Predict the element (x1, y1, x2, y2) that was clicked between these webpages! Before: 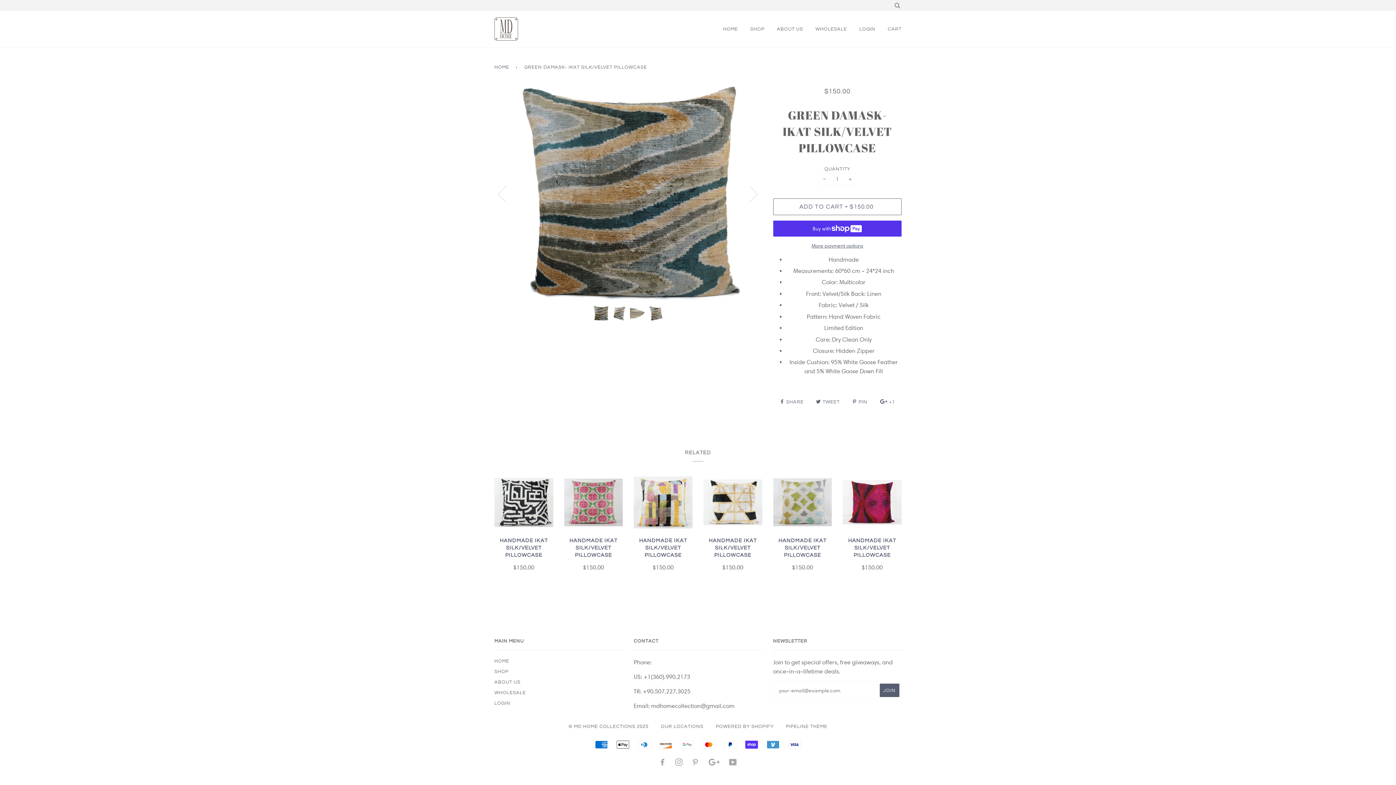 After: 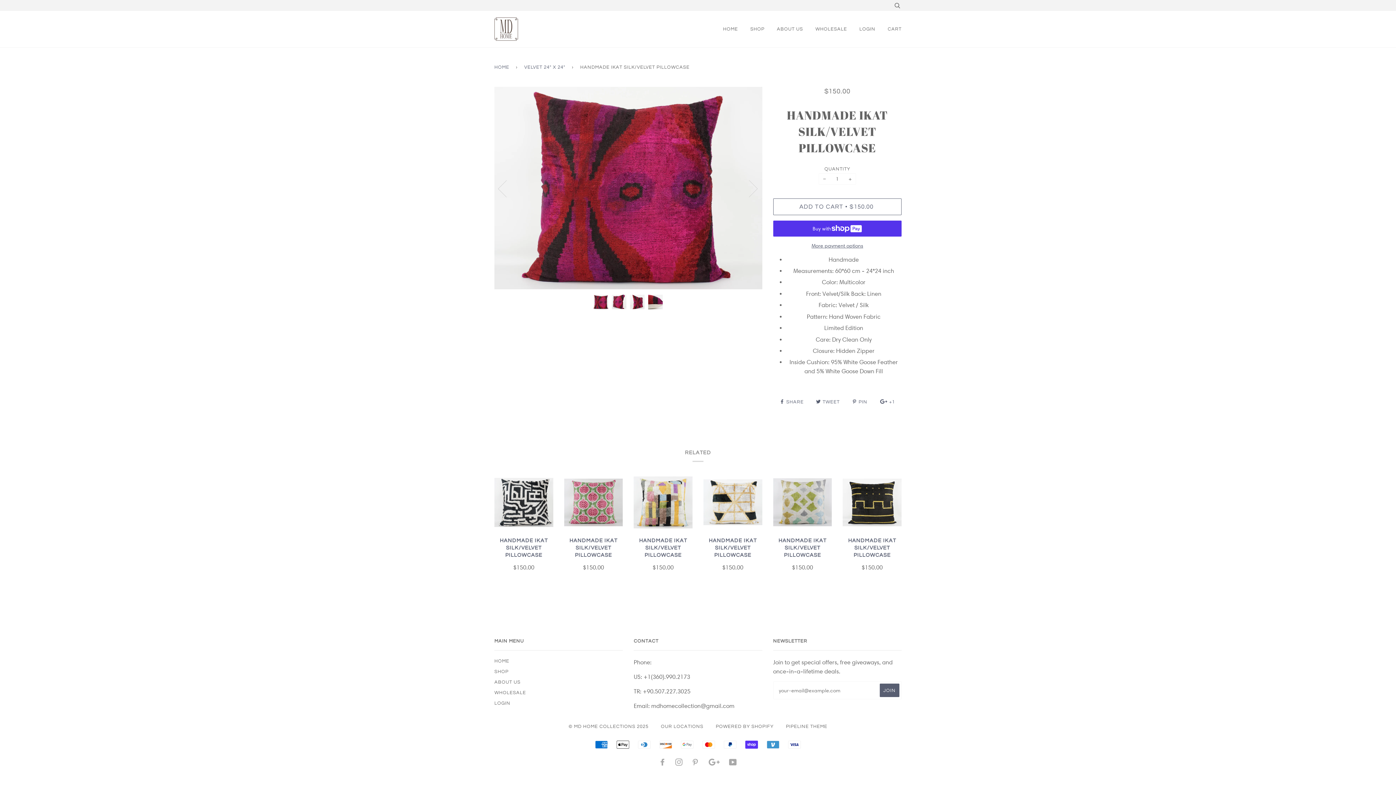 Action: bbox: (843, 480, 901, 524)